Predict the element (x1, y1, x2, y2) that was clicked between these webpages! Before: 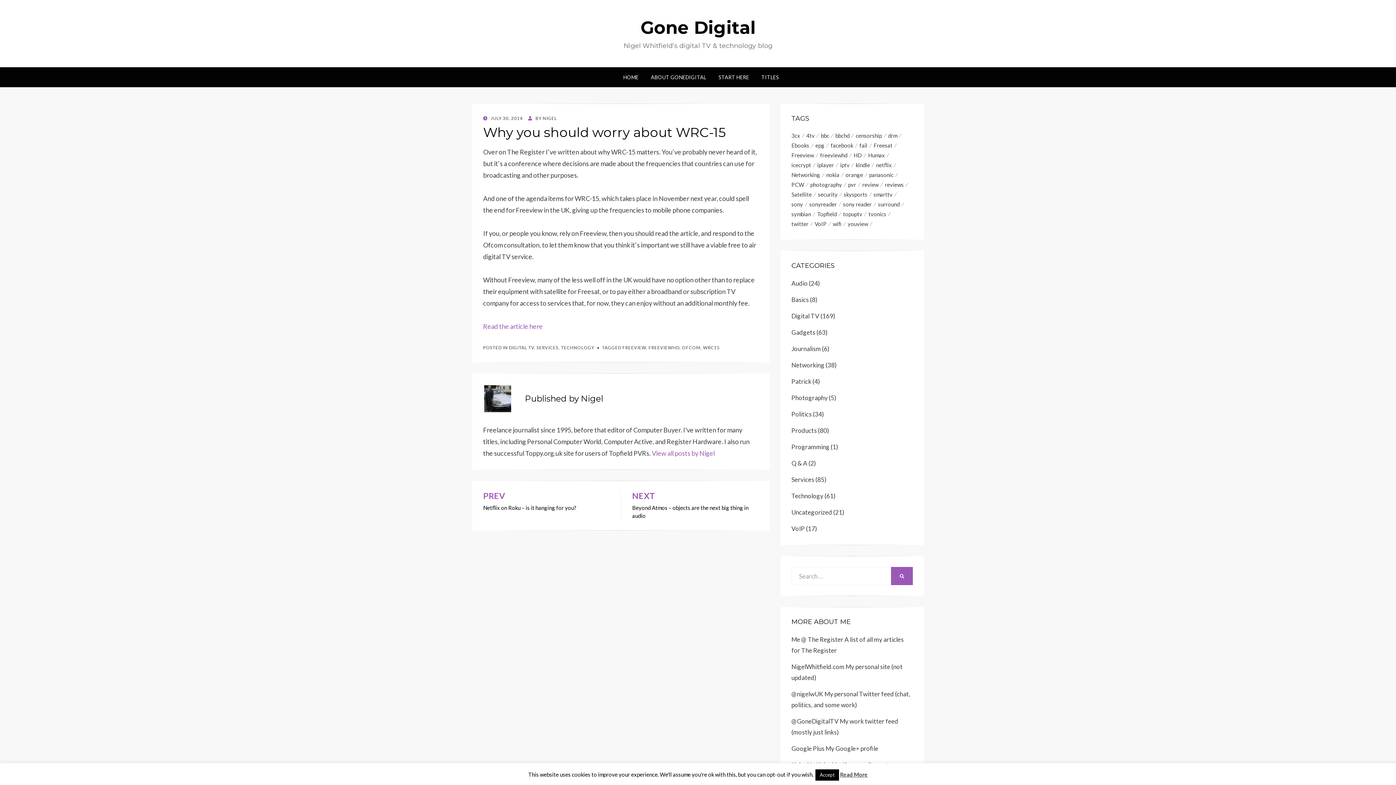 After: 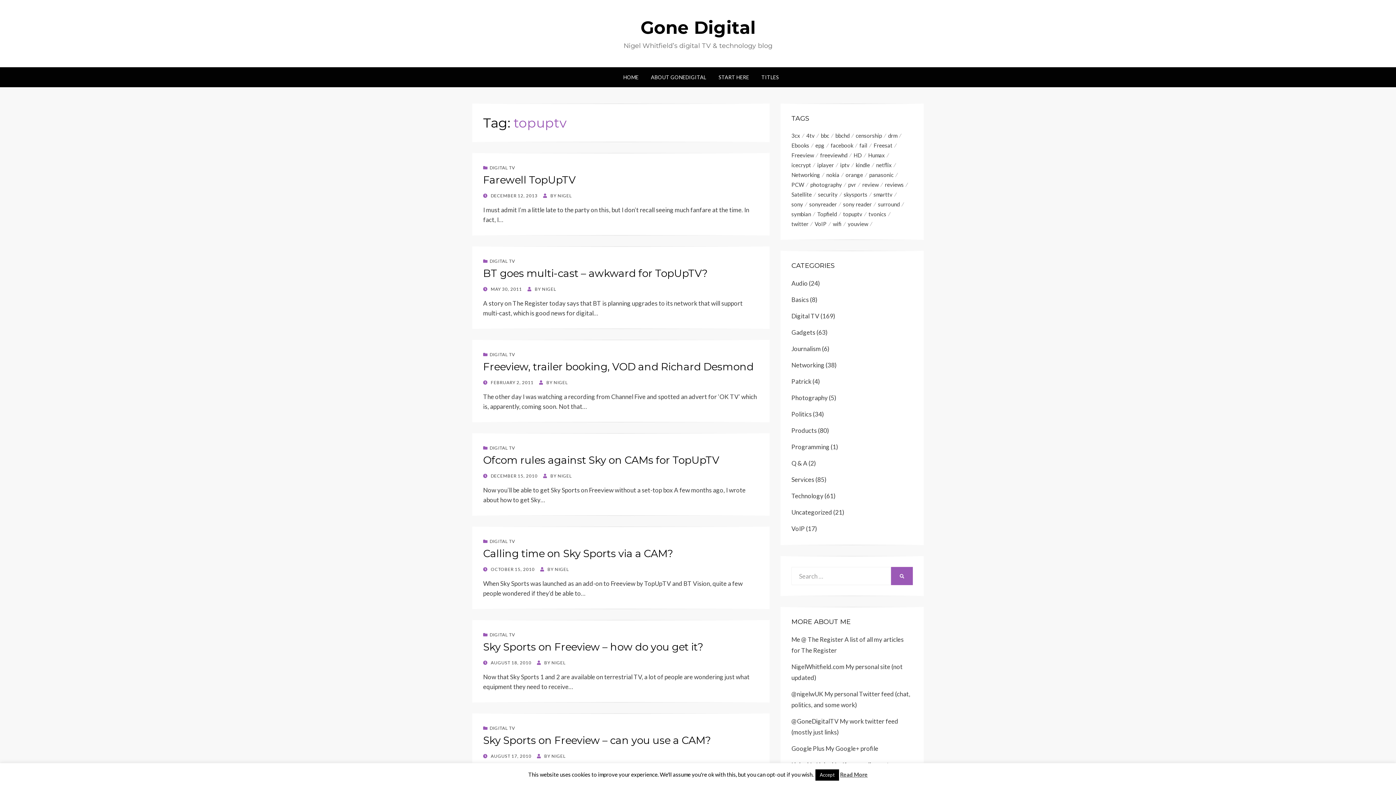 Action: label: topuptv (7 items) bbox: (843, 209, 868, 219)